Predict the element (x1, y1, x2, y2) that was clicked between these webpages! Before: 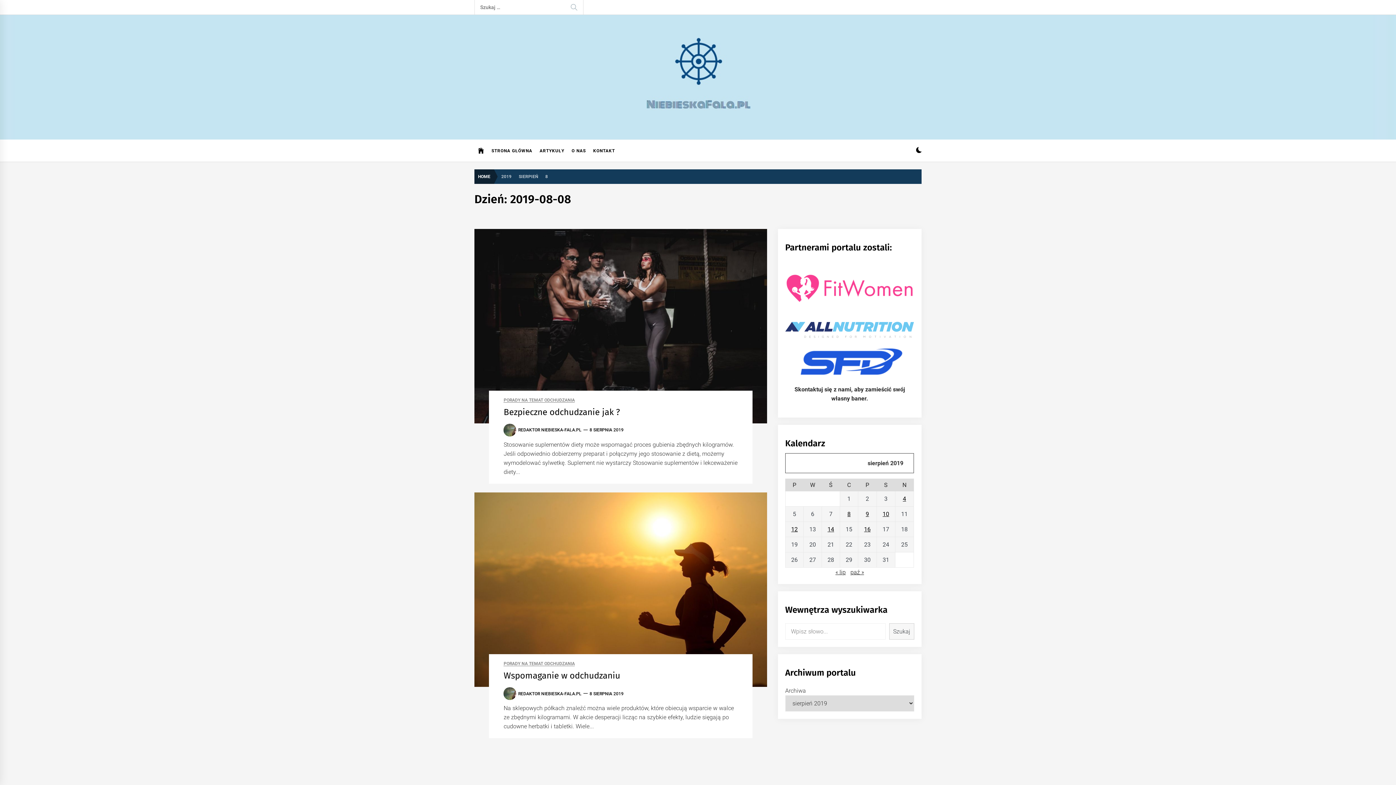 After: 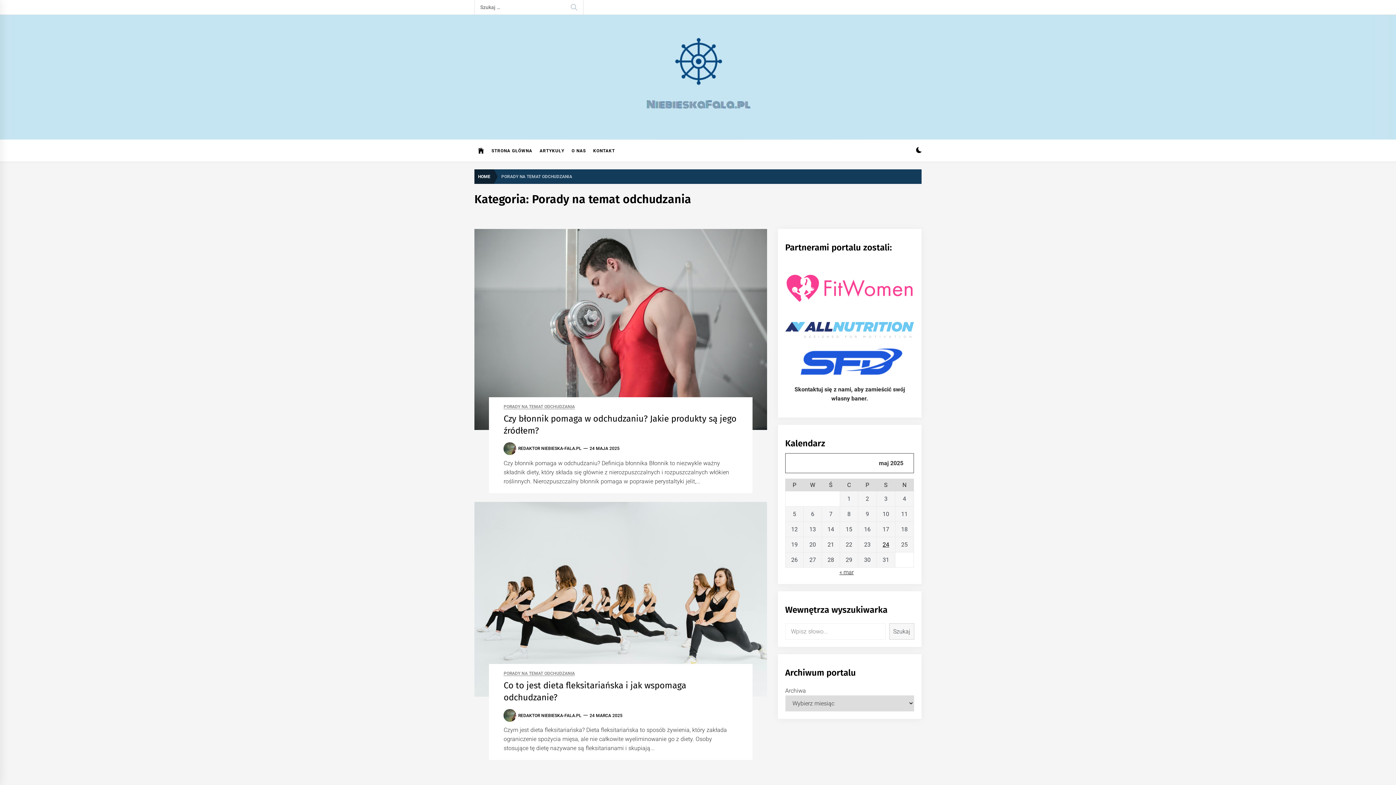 Action: bbox: (503, 661, 575, 666) label: PORADY NA TEMAT ODCHUDZANIA